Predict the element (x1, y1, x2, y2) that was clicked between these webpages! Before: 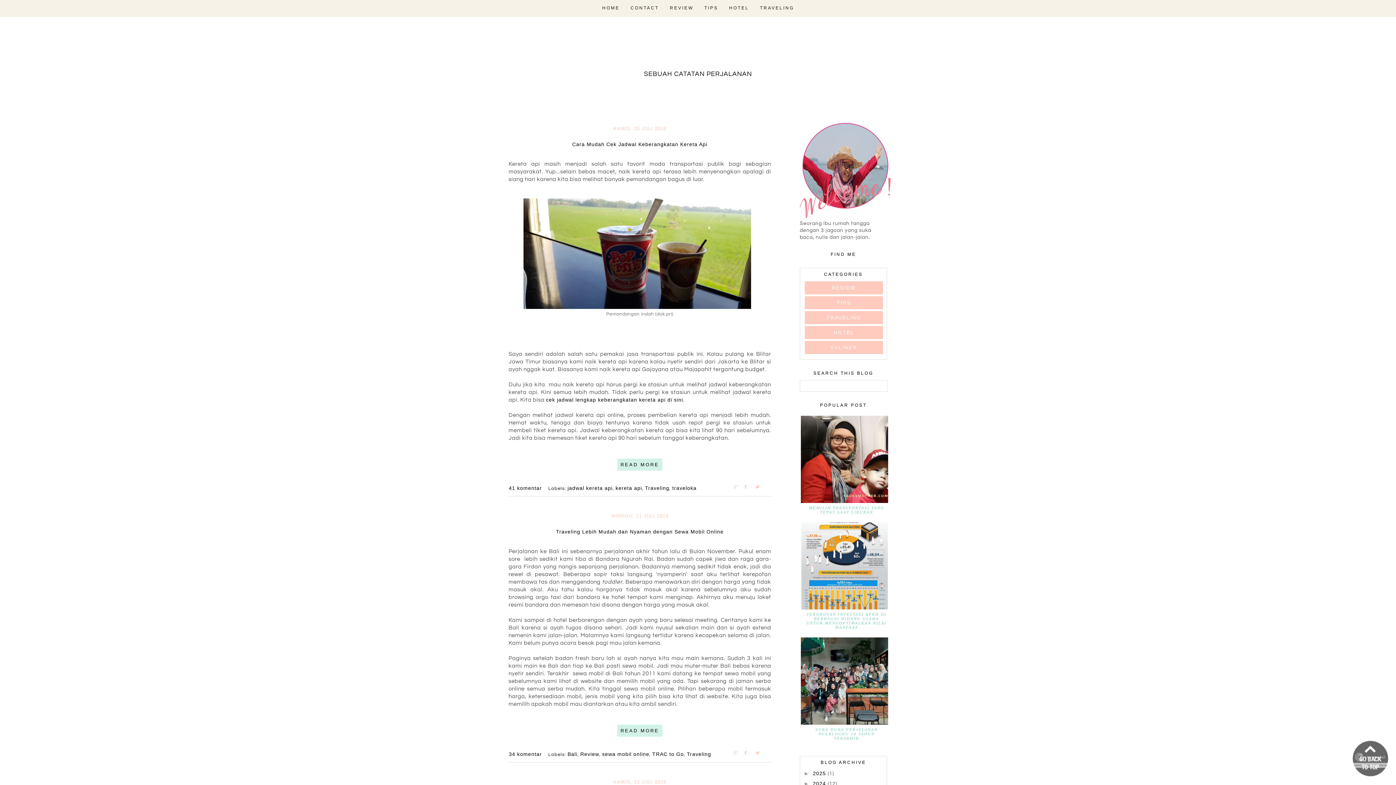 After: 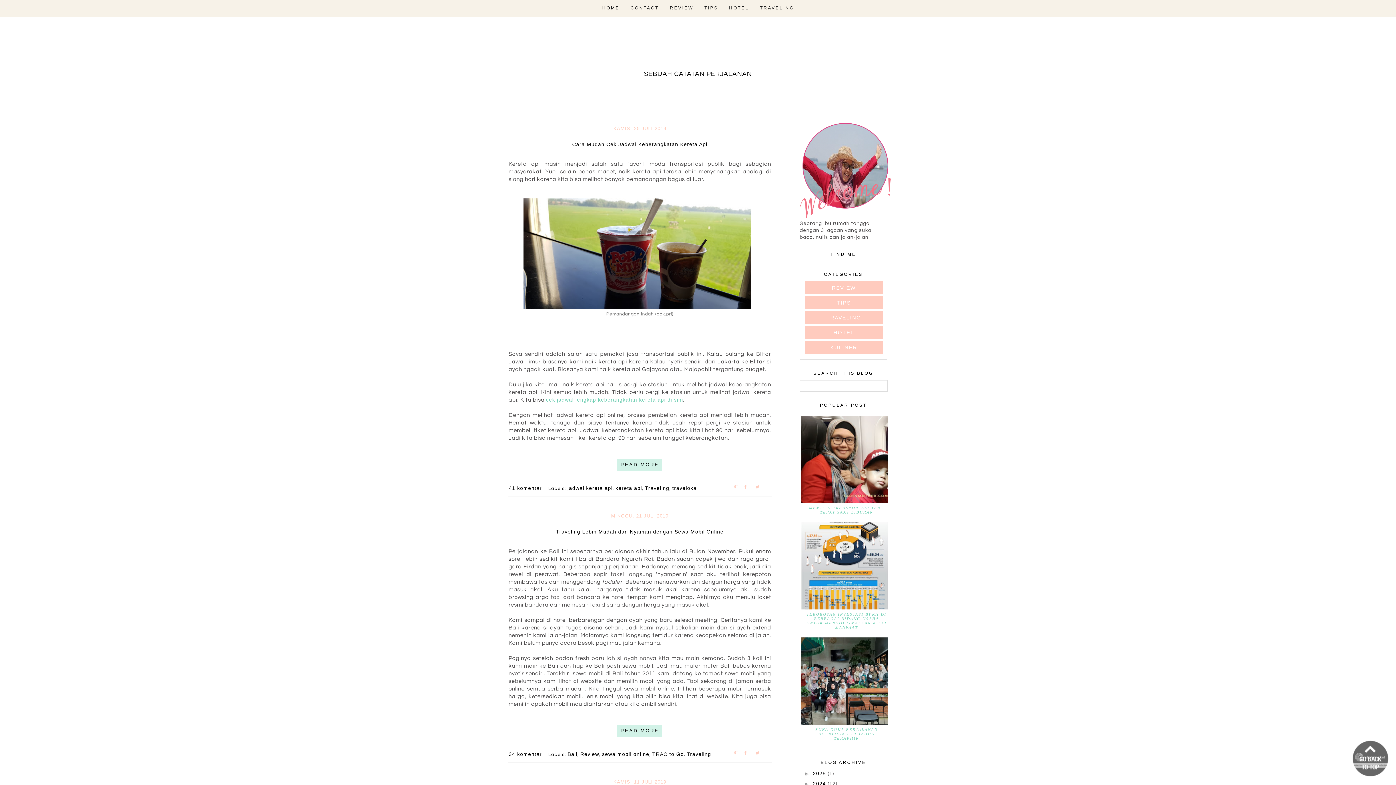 Action: label: cek jadwal lengkap keberangkatan kereta api di sini bbox: (546, 397, 683, 402)